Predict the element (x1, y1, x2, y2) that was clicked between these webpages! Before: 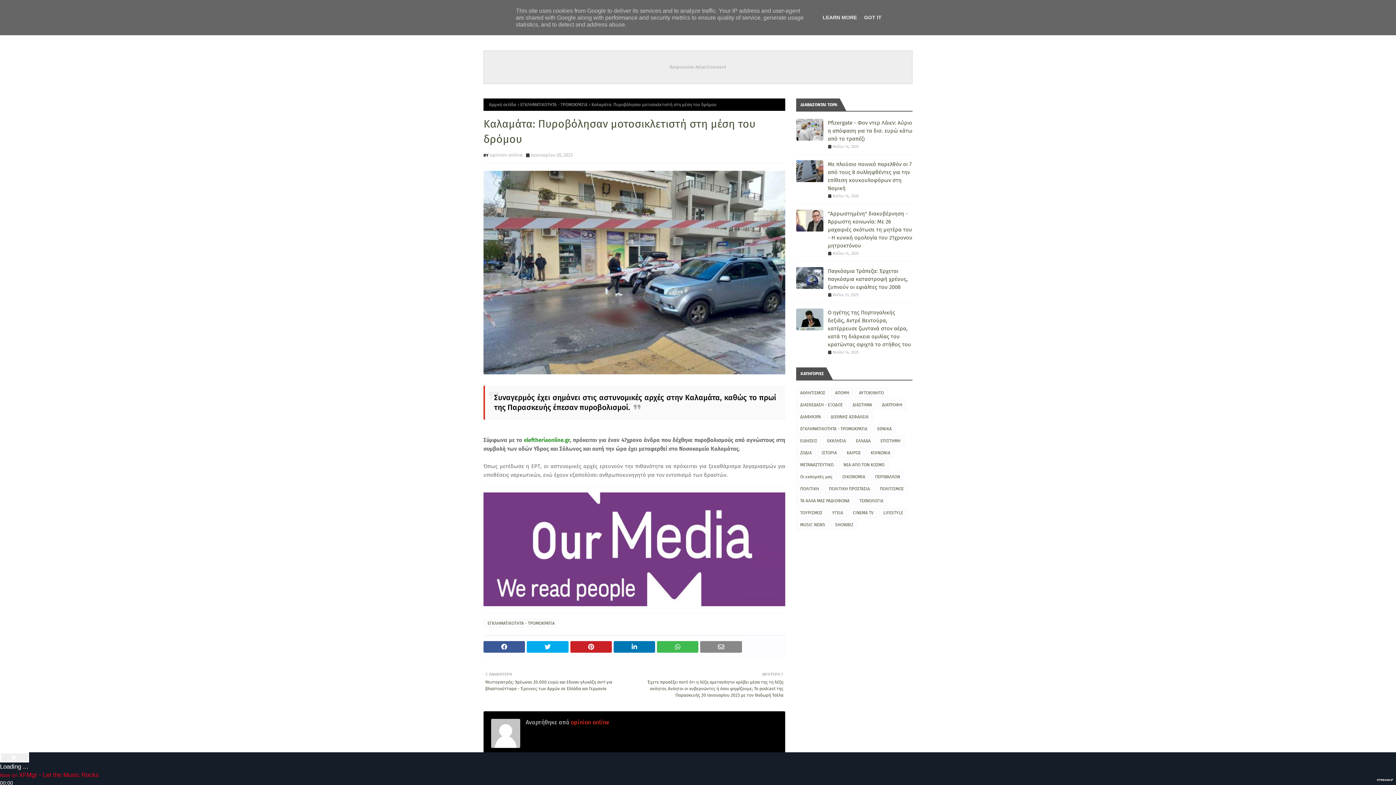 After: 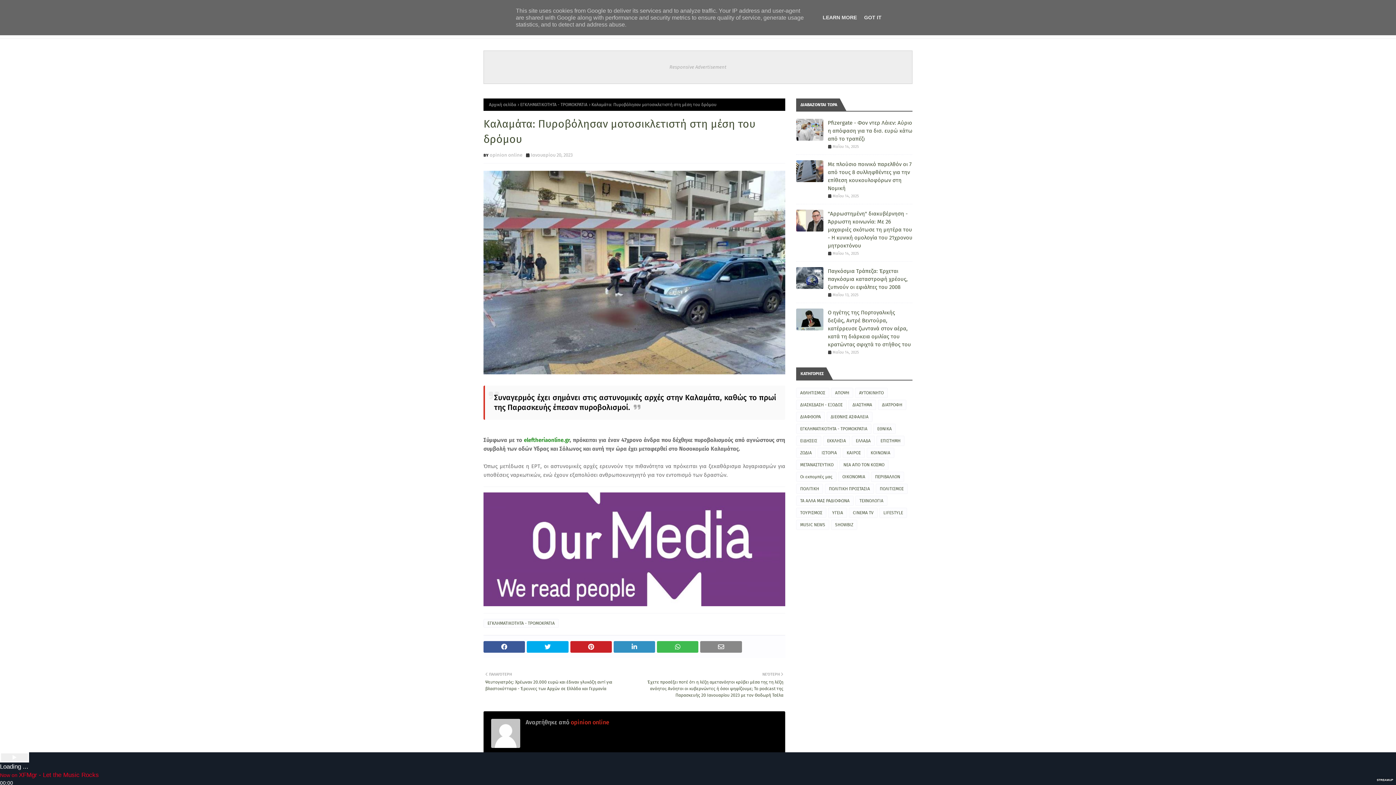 Action: bbox: (613, 641, 655, 652)